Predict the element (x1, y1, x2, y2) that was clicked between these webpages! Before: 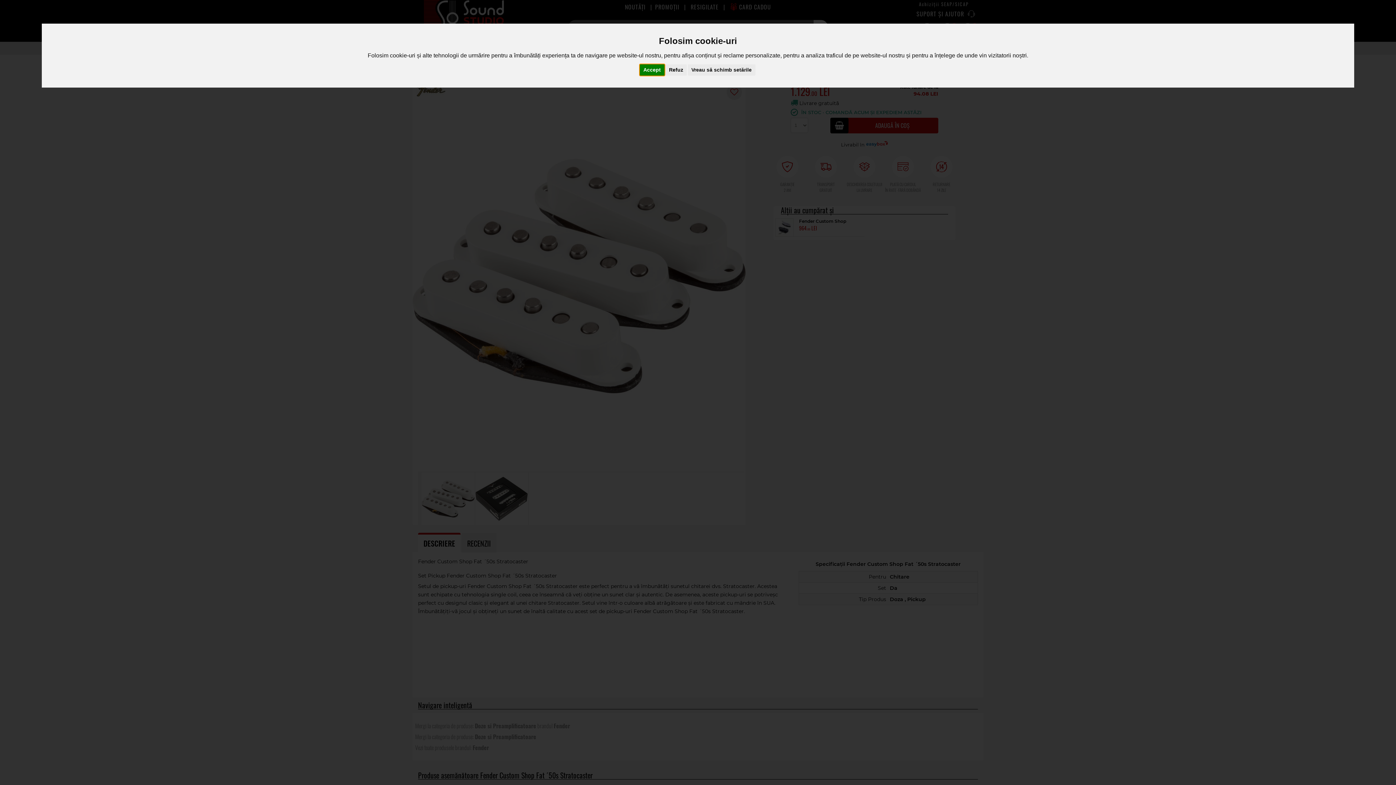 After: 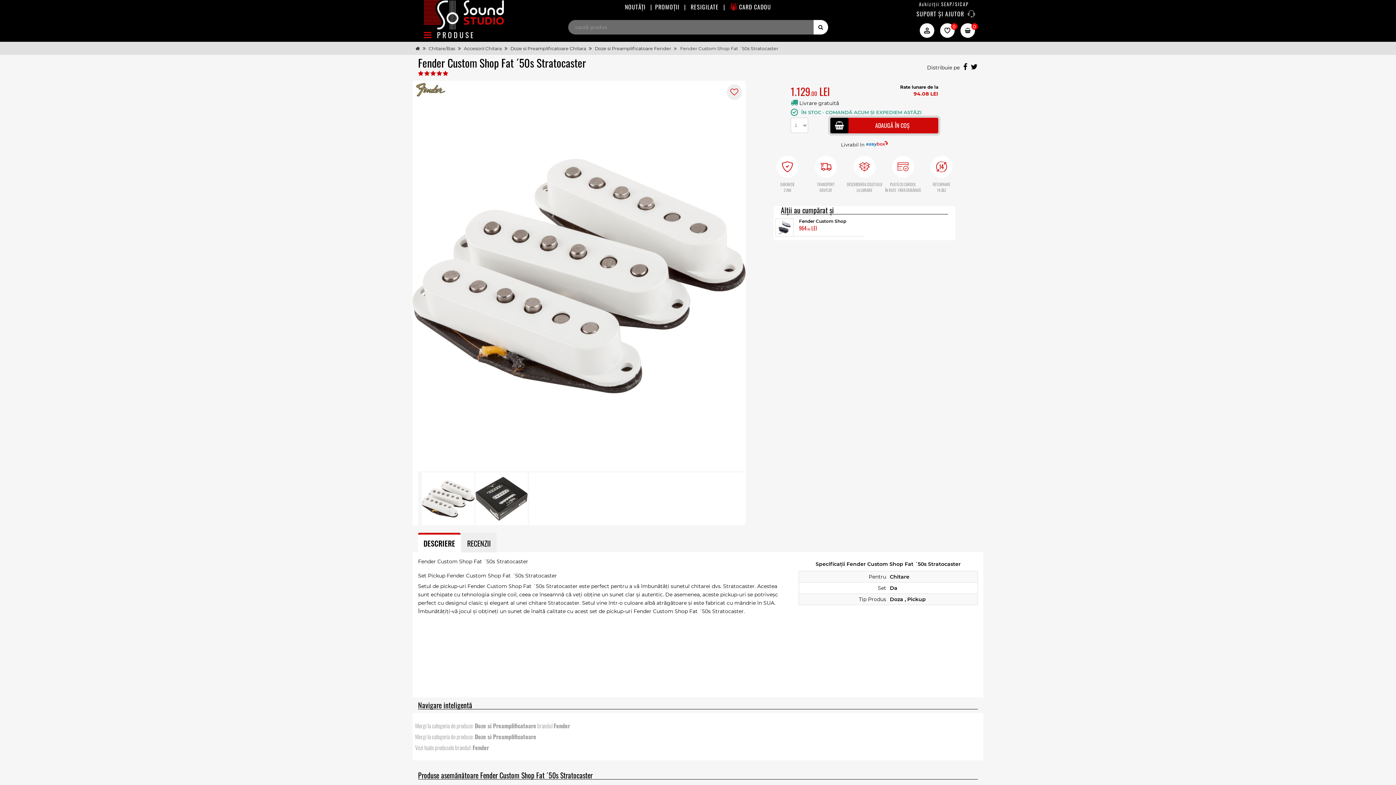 Action: label: Accept bbox: (639, 64, 664, 75)